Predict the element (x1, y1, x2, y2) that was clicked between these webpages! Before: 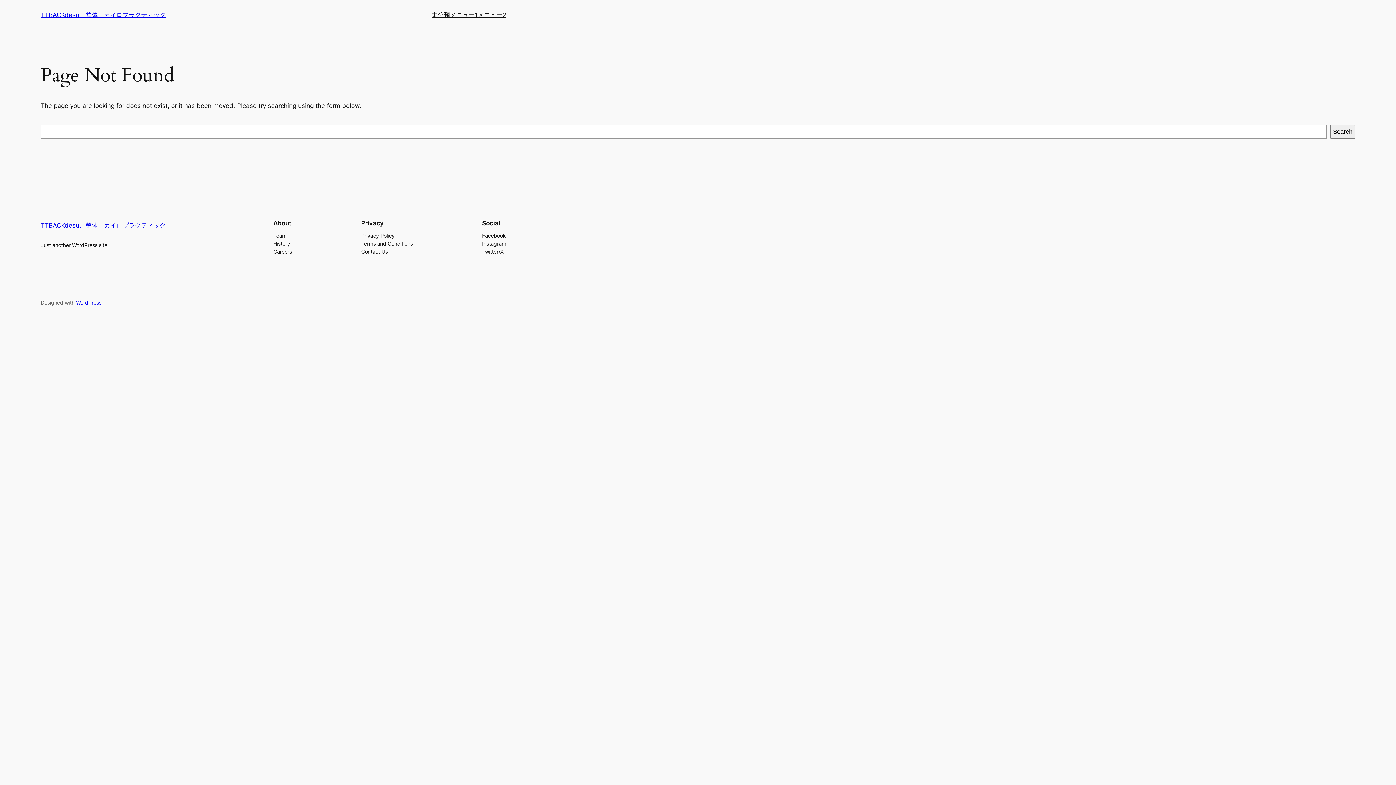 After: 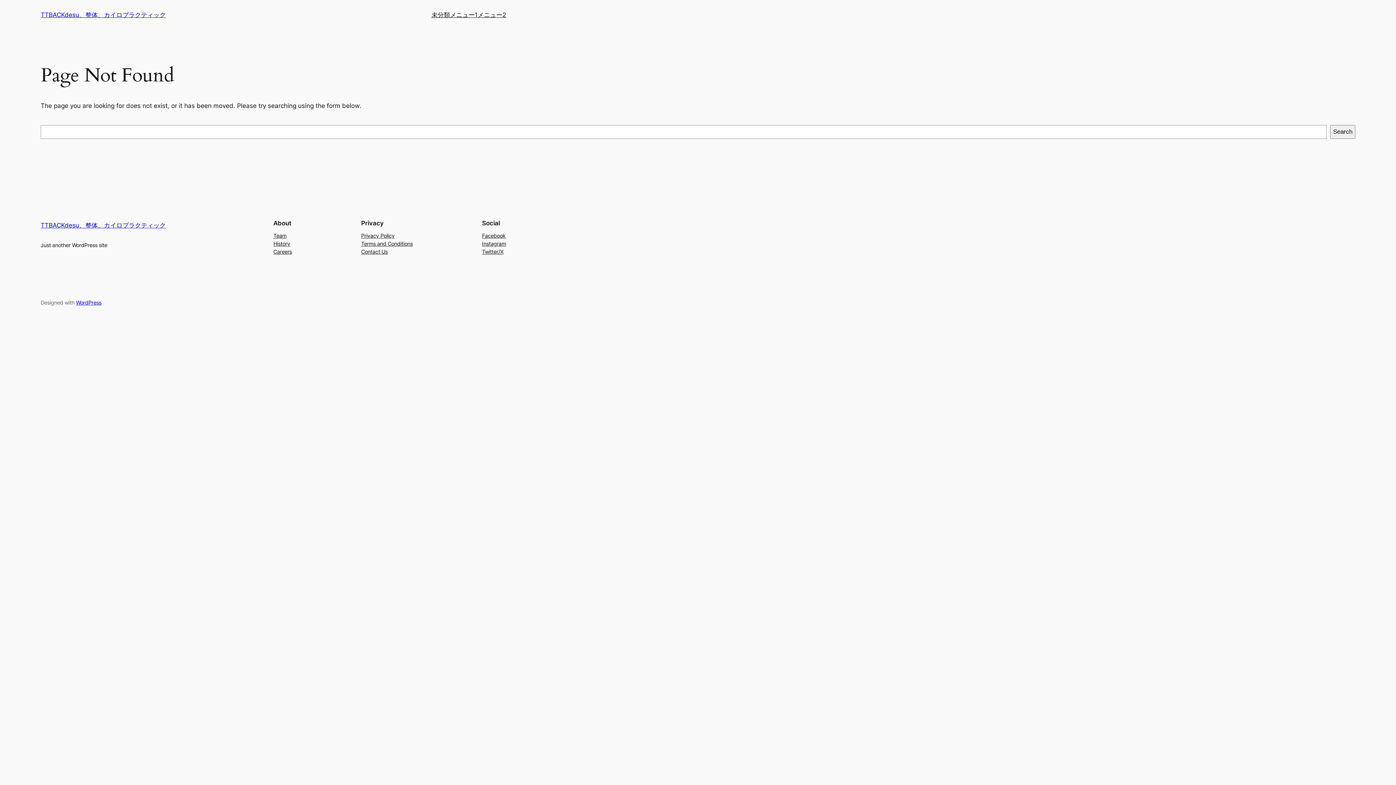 Action: label: Instagram bbox: (482, 239, 506, 247)